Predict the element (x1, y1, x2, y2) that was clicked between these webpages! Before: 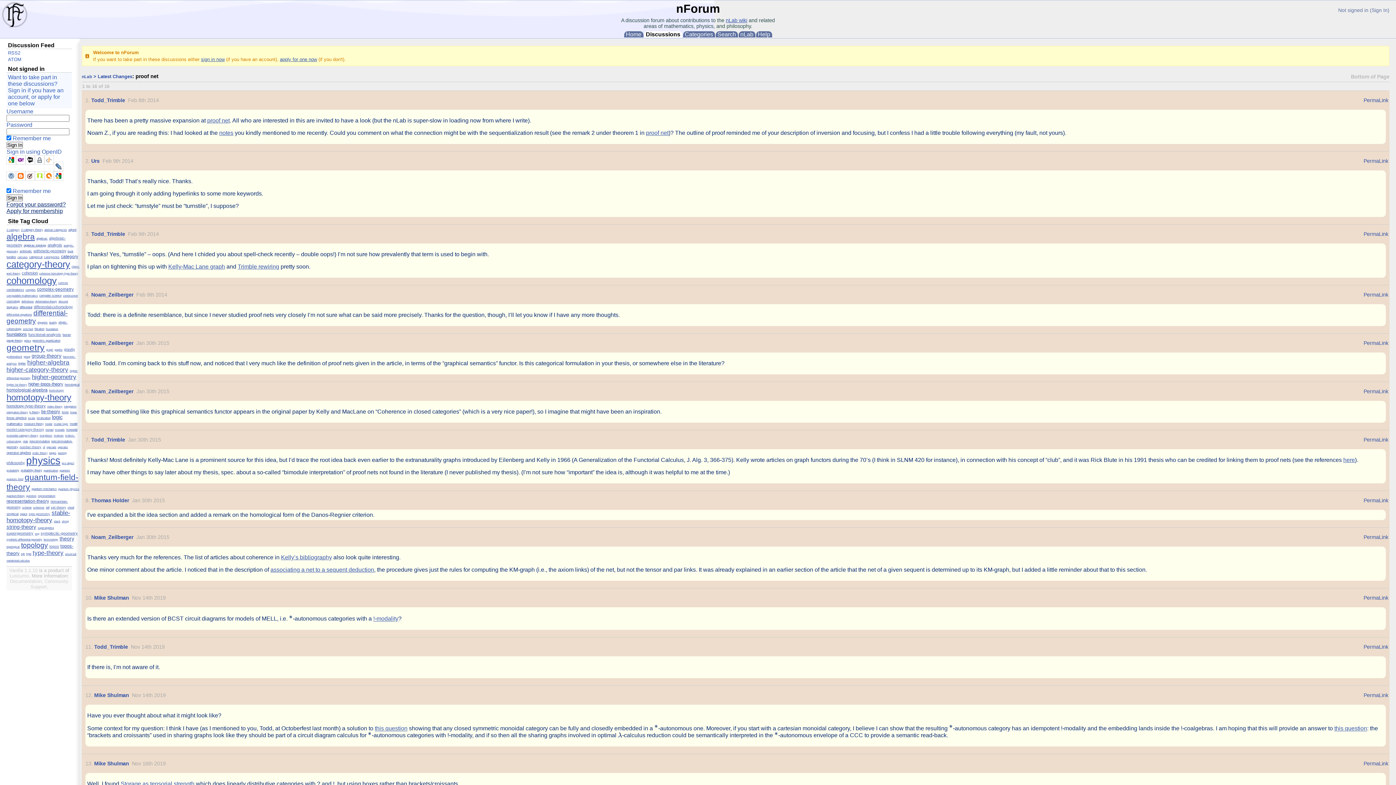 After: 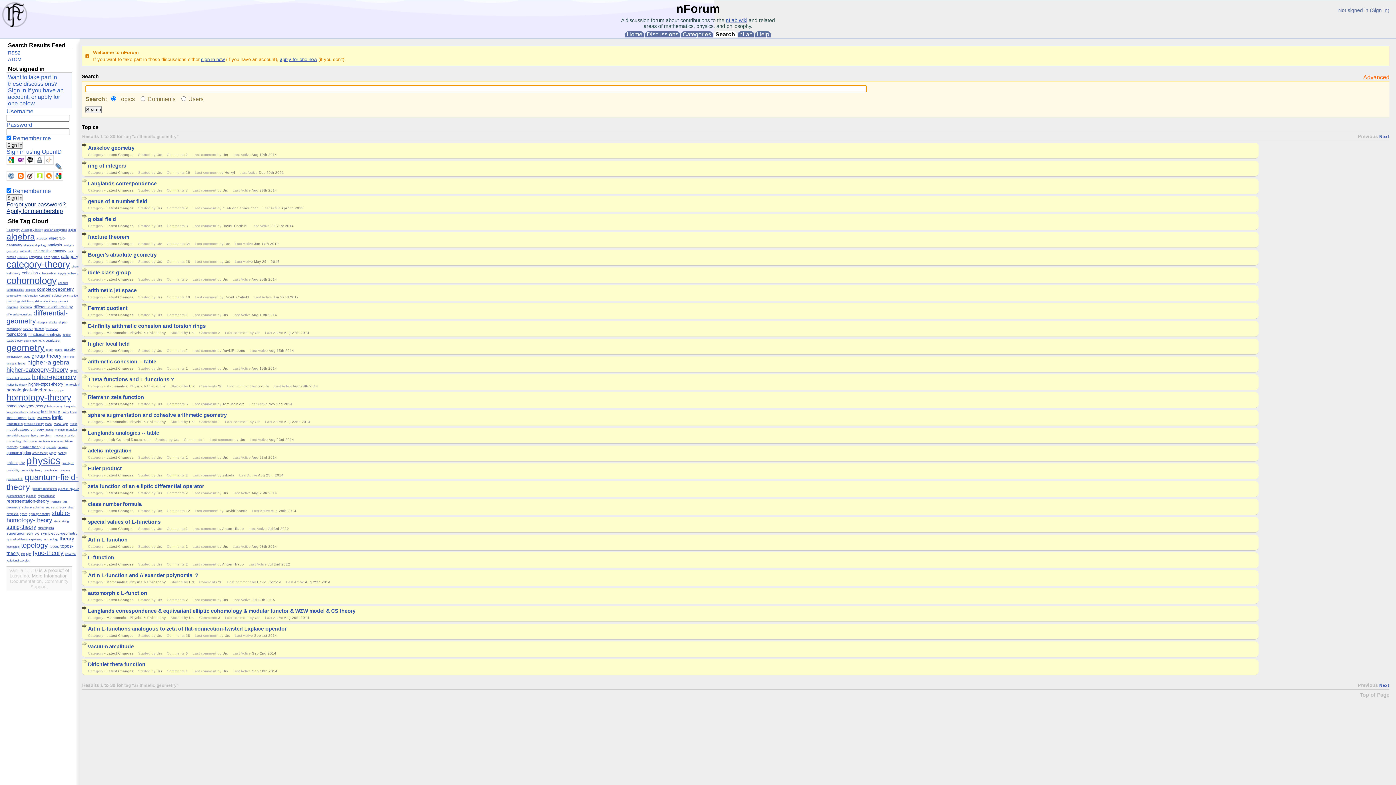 Action: label: arithmetic-geometry bbox: (33, 249, 66, 253)